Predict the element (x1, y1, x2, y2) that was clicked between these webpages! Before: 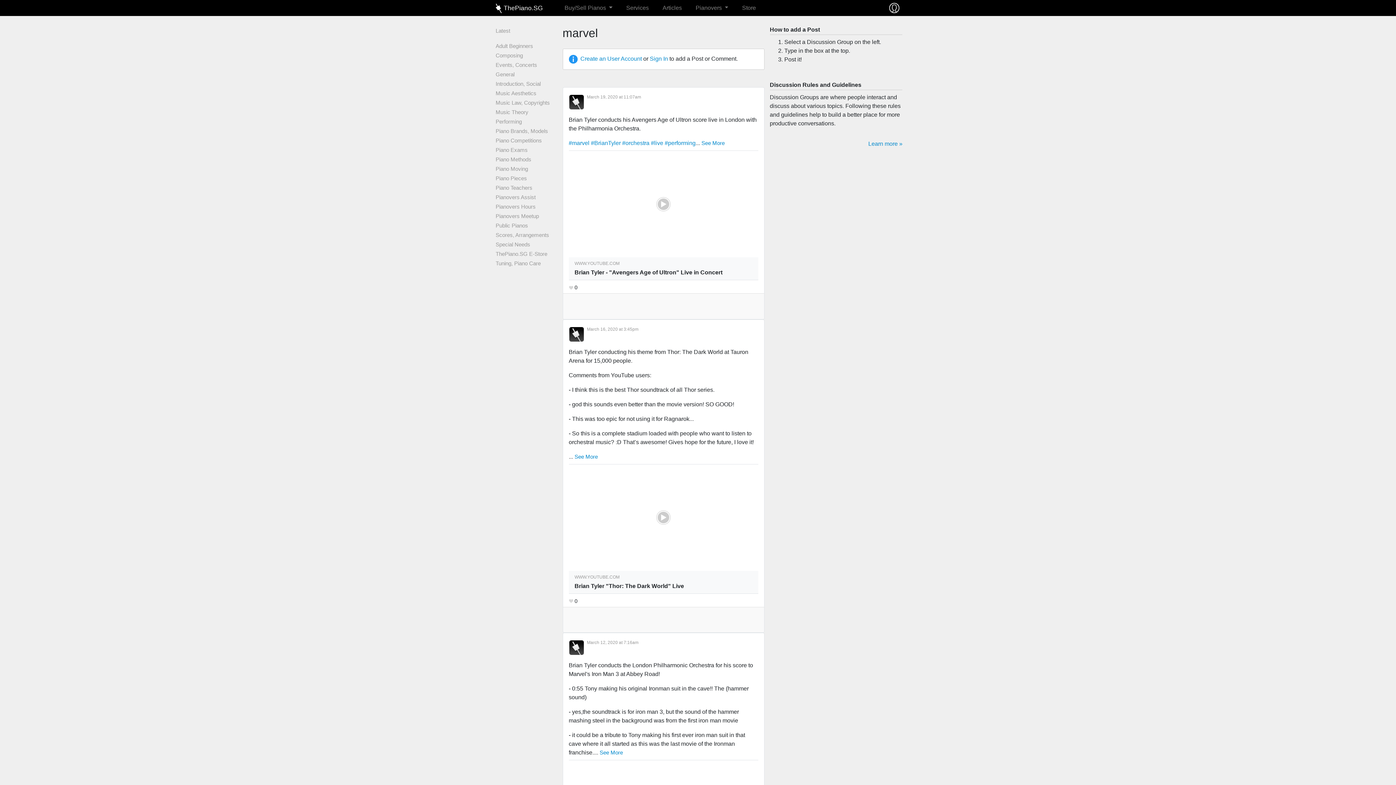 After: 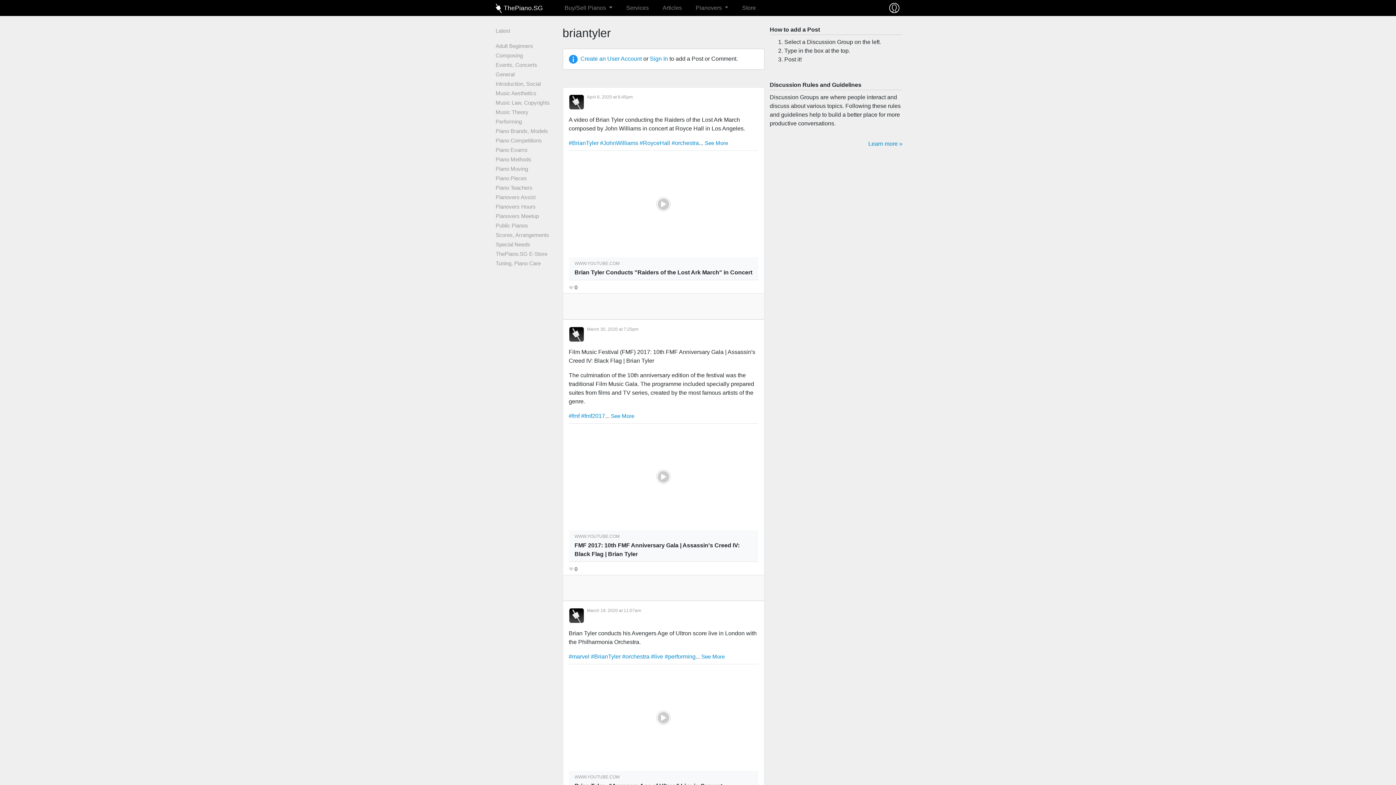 Action: bbox: (591, 140, 620, 146) label: #BrianTyler